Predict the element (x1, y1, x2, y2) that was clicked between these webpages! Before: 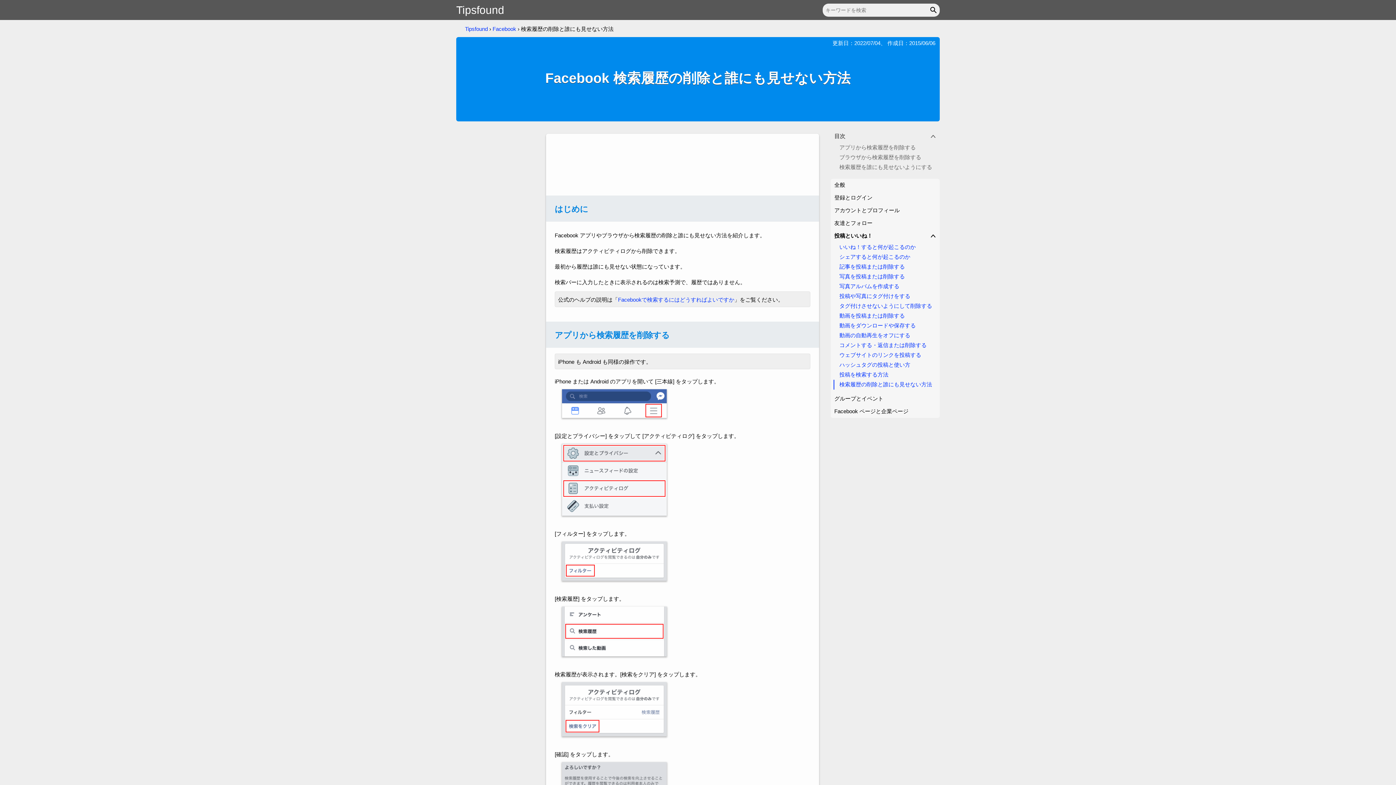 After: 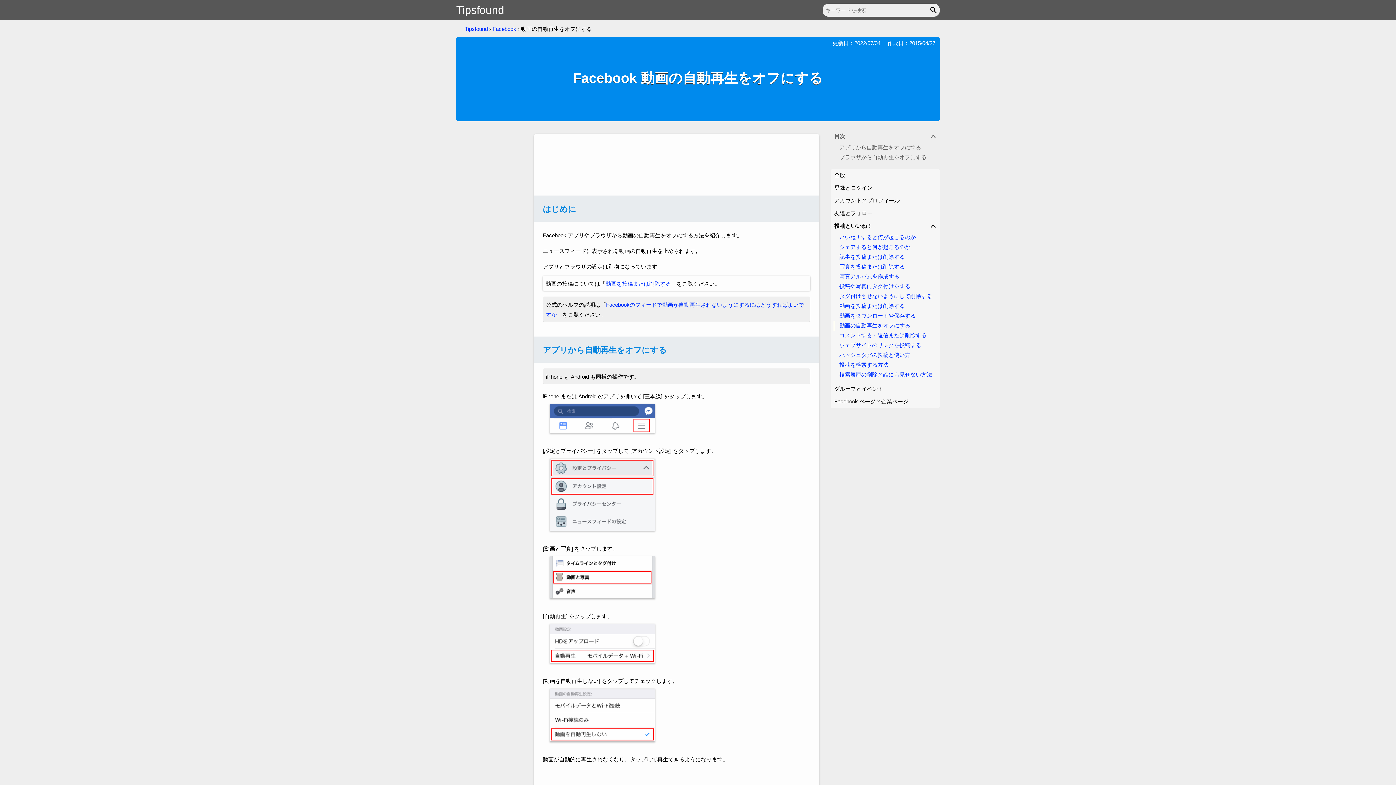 Action: bbox: (830, 330, 940, 340) label: 動画の自動再生をオフにする